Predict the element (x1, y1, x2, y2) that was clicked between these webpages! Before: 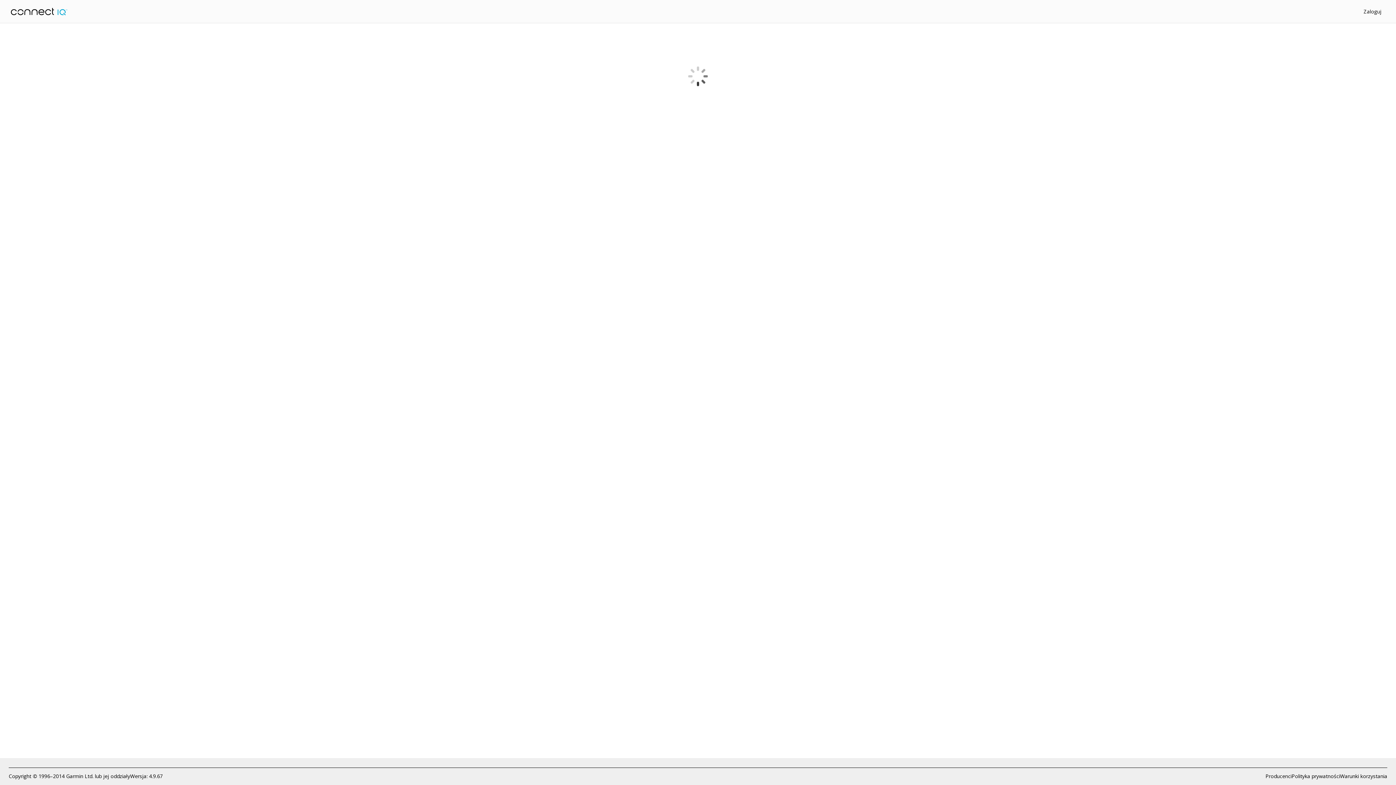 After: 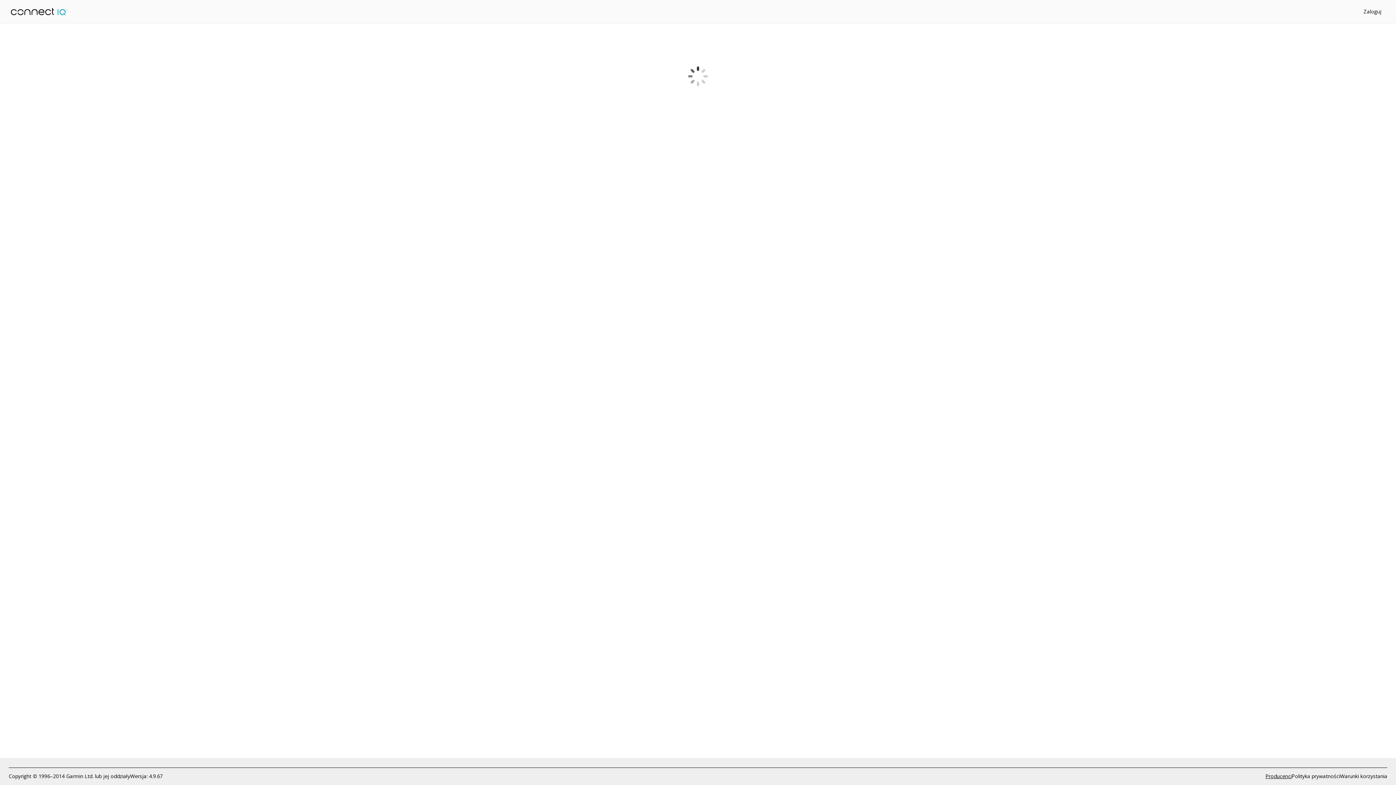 Action: bbox: (1265, 772, 1292, 780) label: Producenci